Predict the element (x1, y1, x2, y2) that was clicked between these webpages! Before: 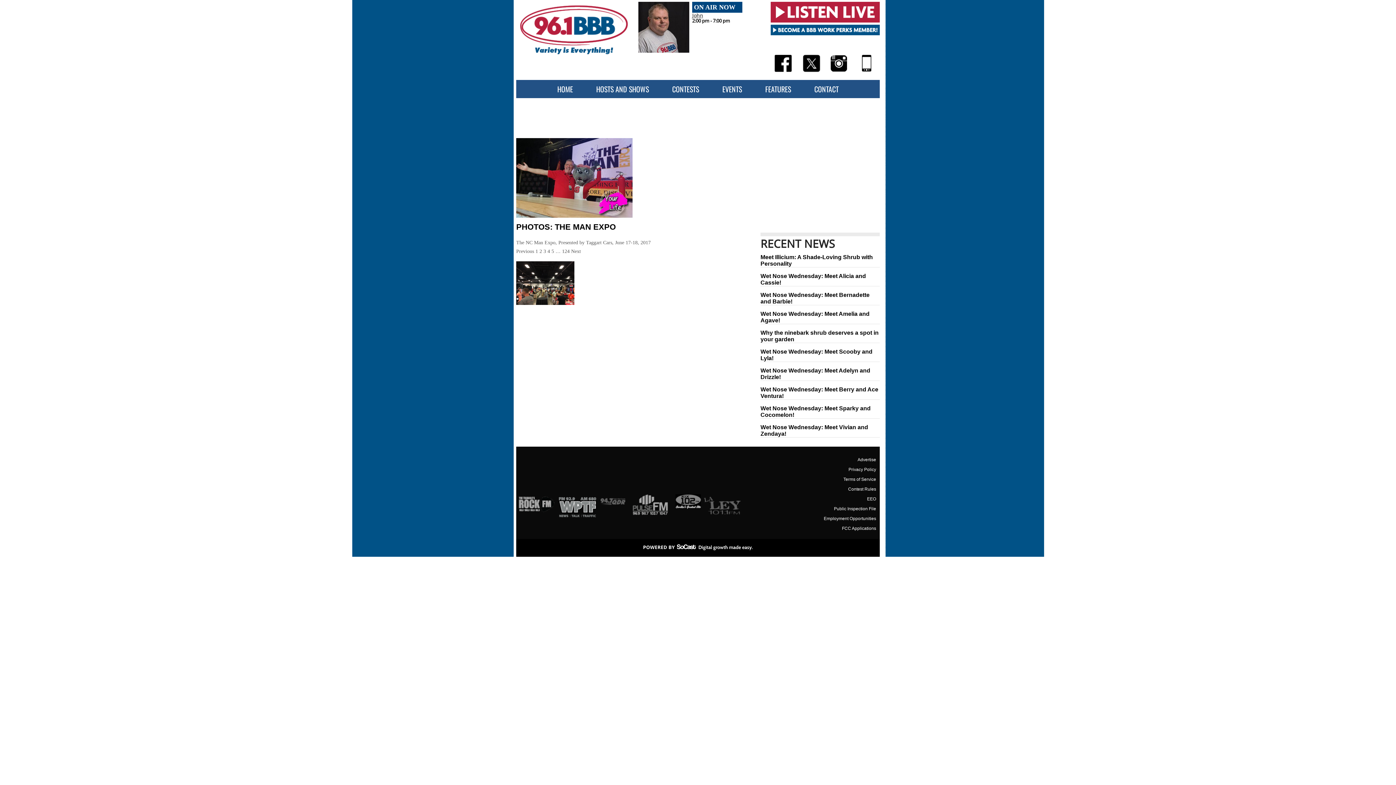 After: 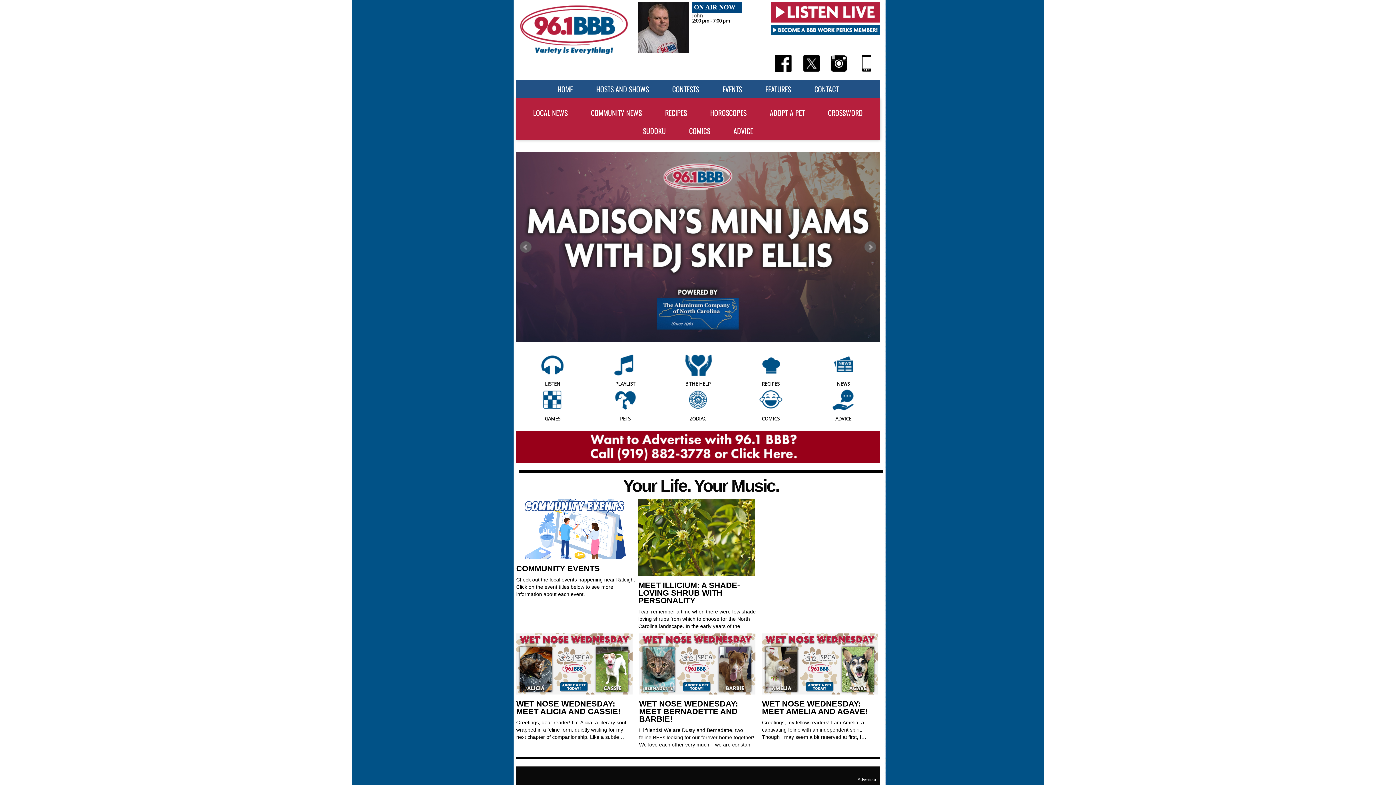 Action: bbox: (545, 80, 584, 98) label: HOME